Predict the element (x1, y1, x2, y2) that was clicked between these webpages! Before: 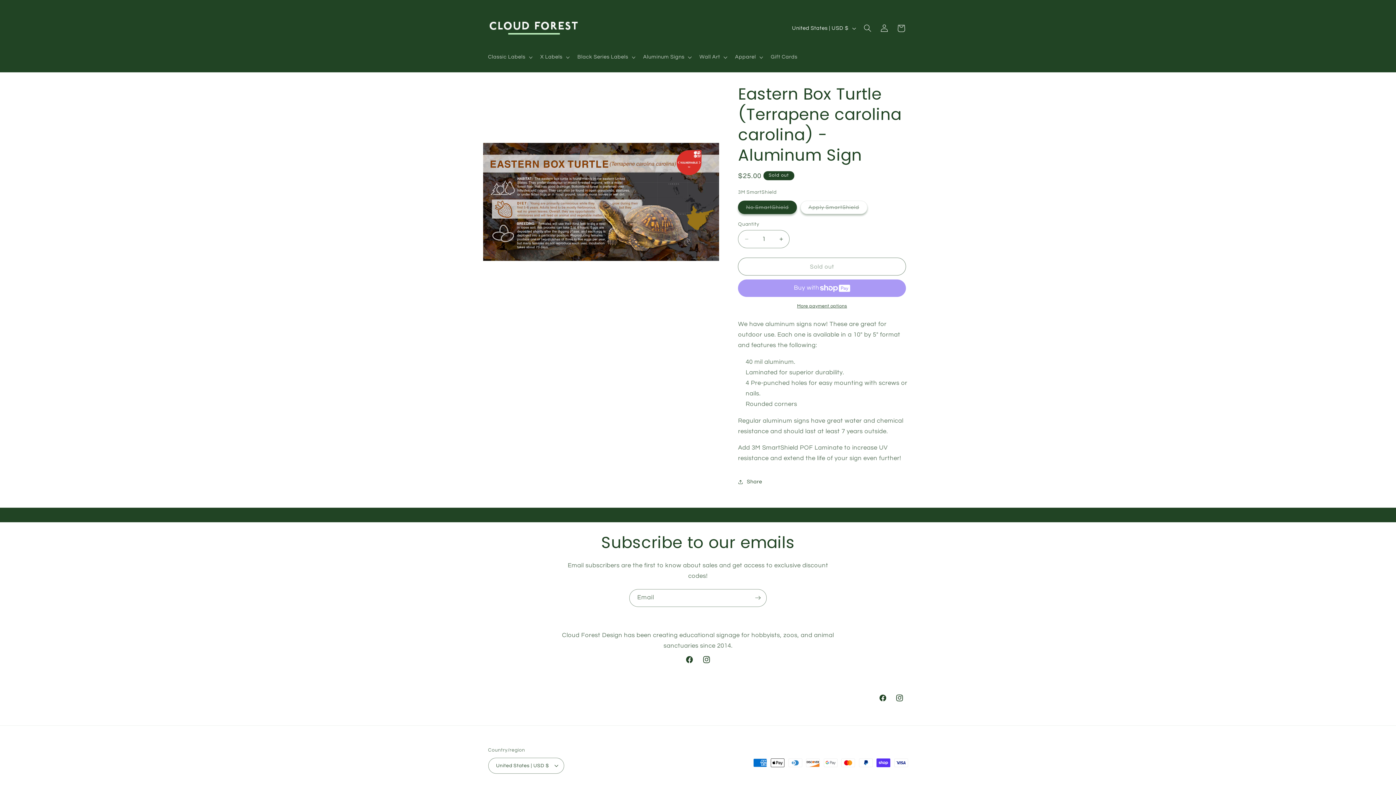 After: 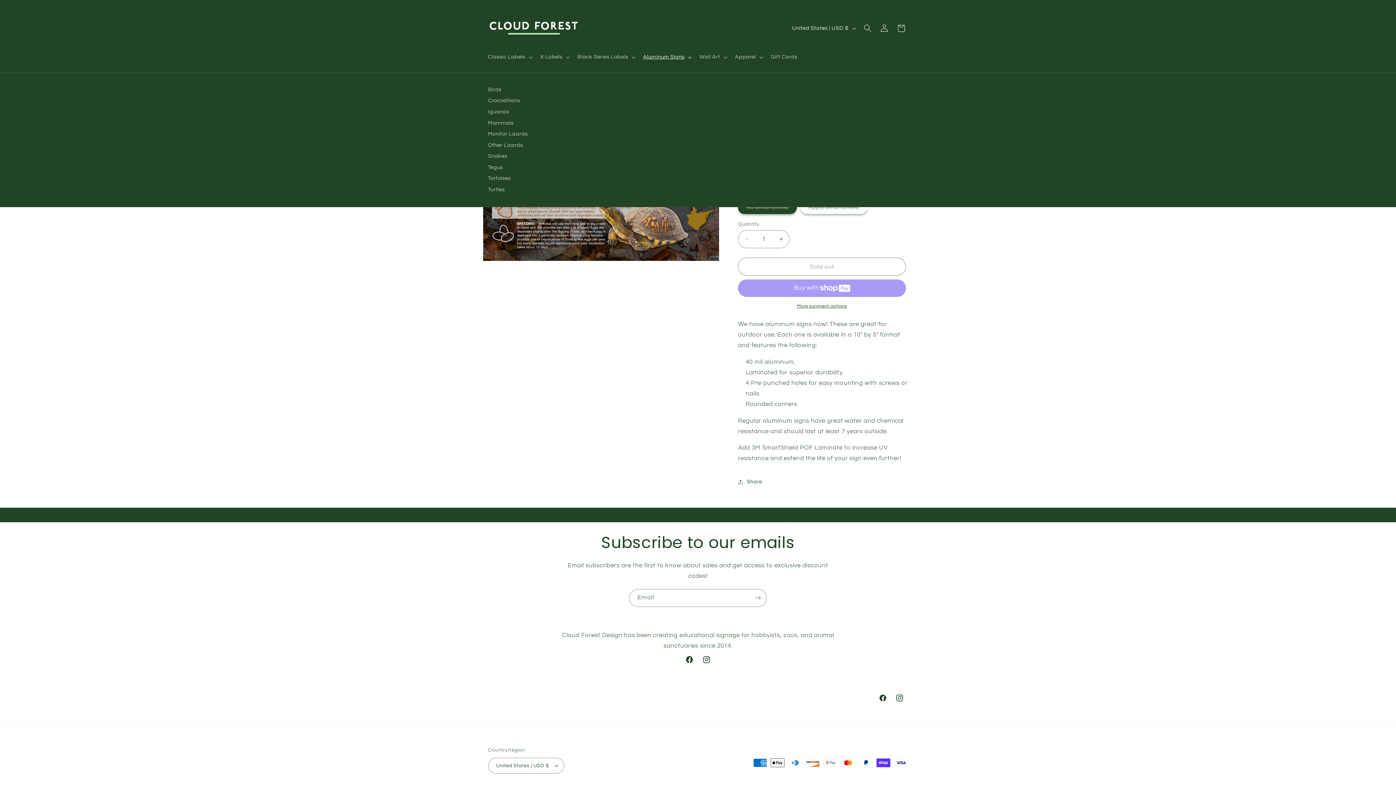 Action: bbox: (638, 49, 695, 65) label: Aluminum Signs